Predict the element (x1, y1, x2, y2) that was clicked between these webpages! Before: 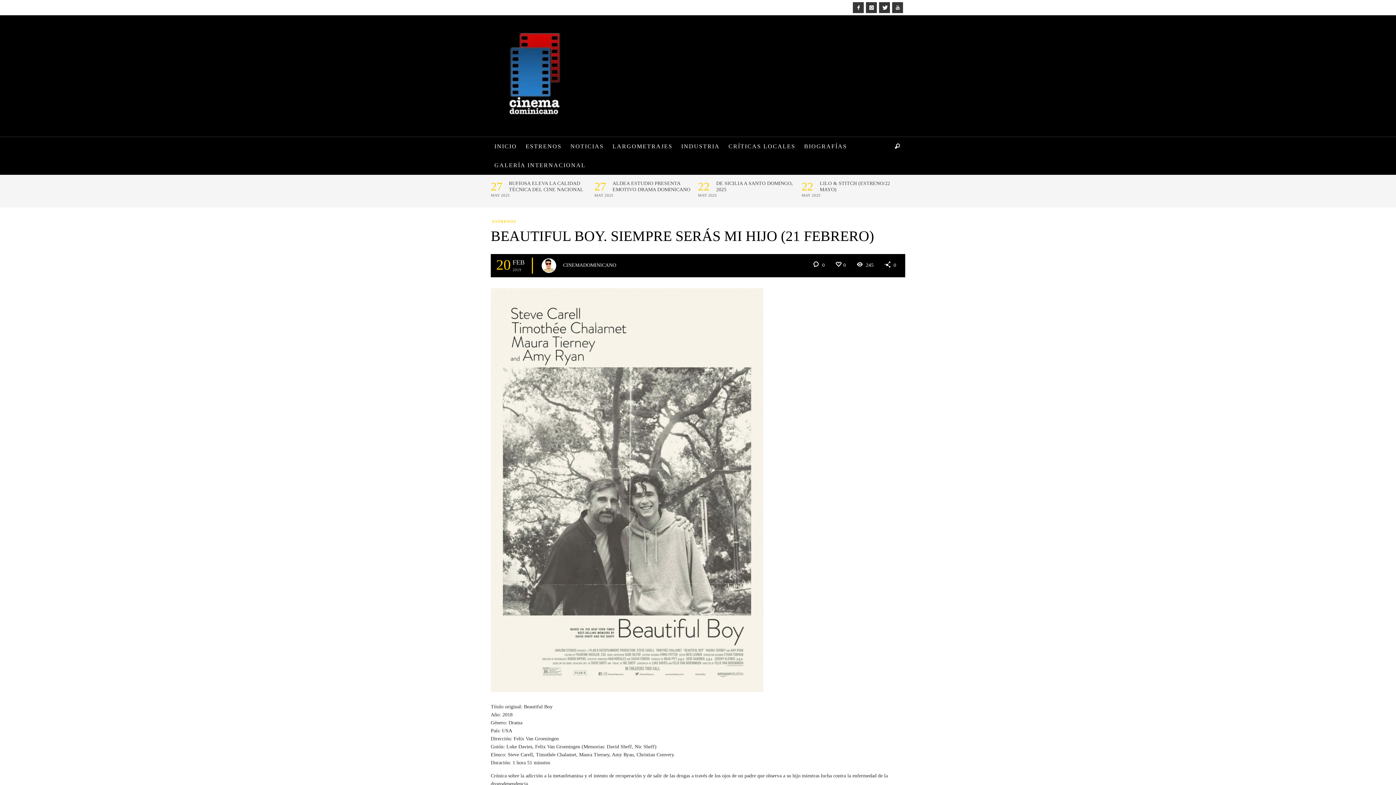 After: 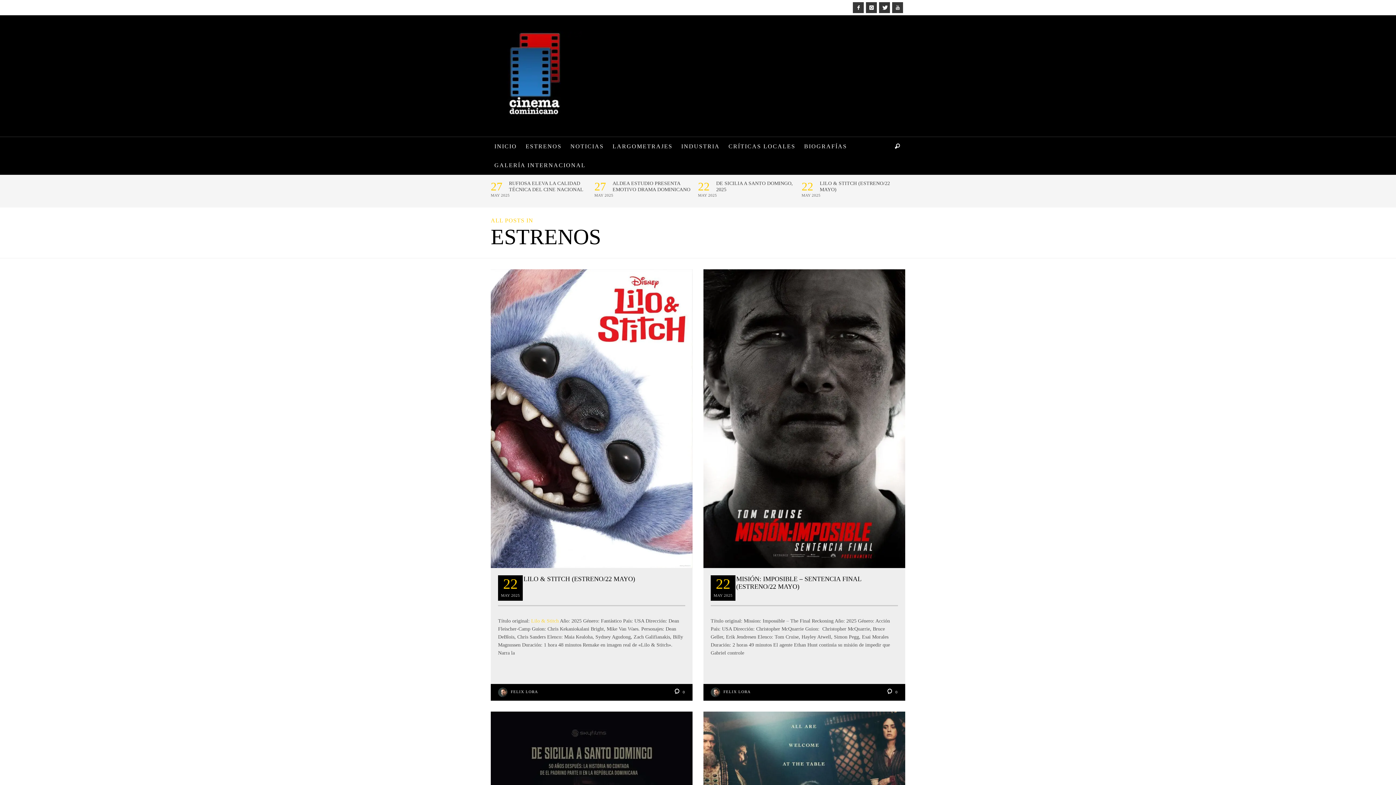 Action: label: ESTRENOS bbox: (522, 137, 565, 156)